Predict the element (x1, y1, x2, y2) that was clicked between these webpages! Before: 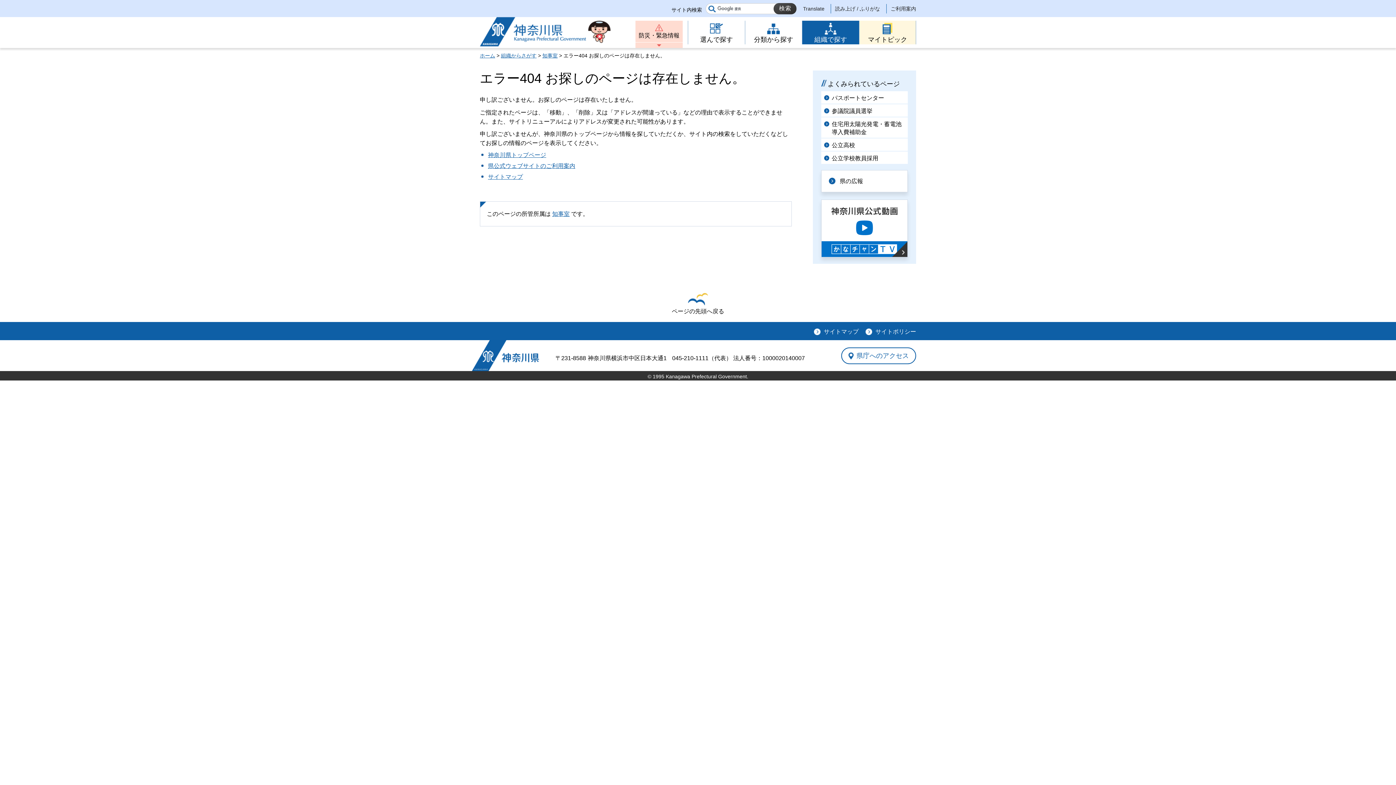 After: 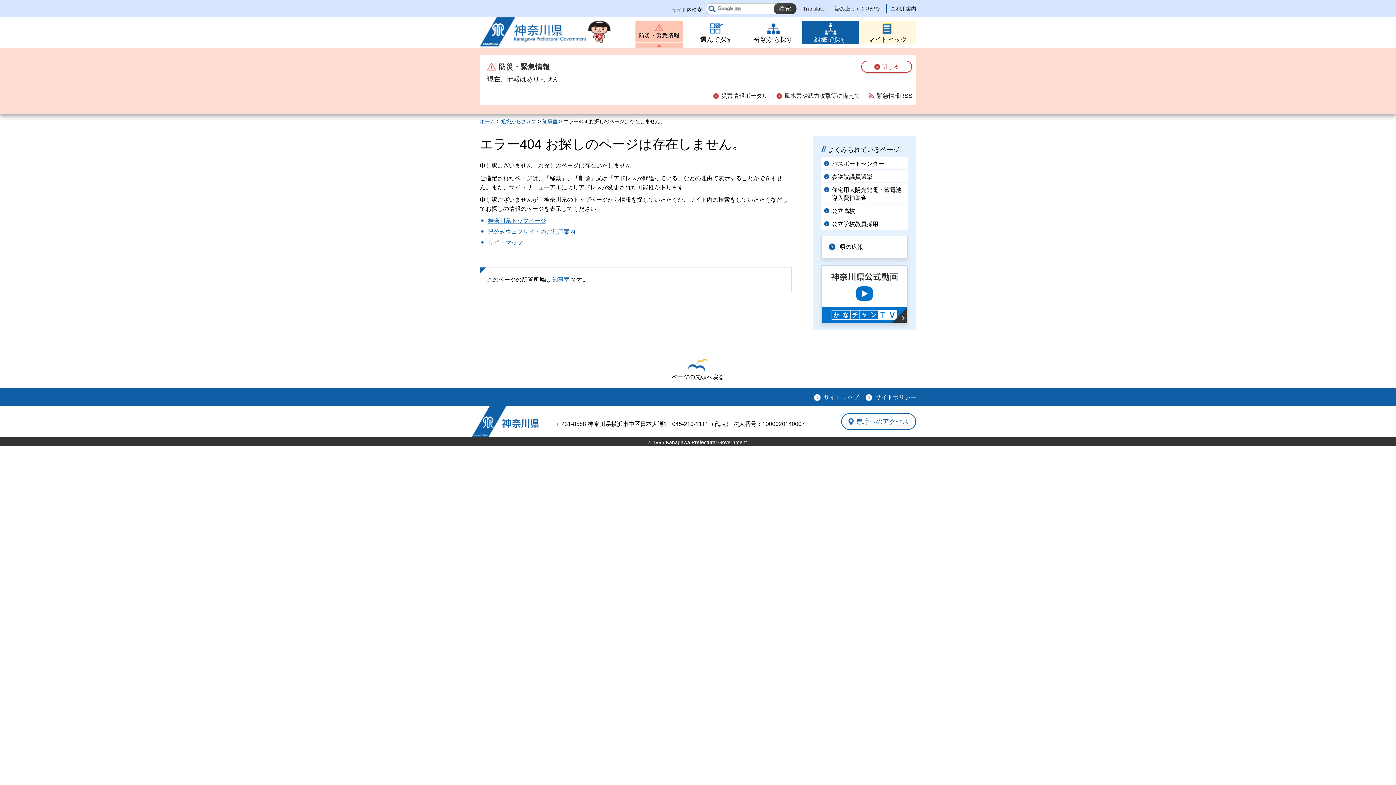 Action: label: 防災・緊急情報 bbox: (635, 20, 682, 48)